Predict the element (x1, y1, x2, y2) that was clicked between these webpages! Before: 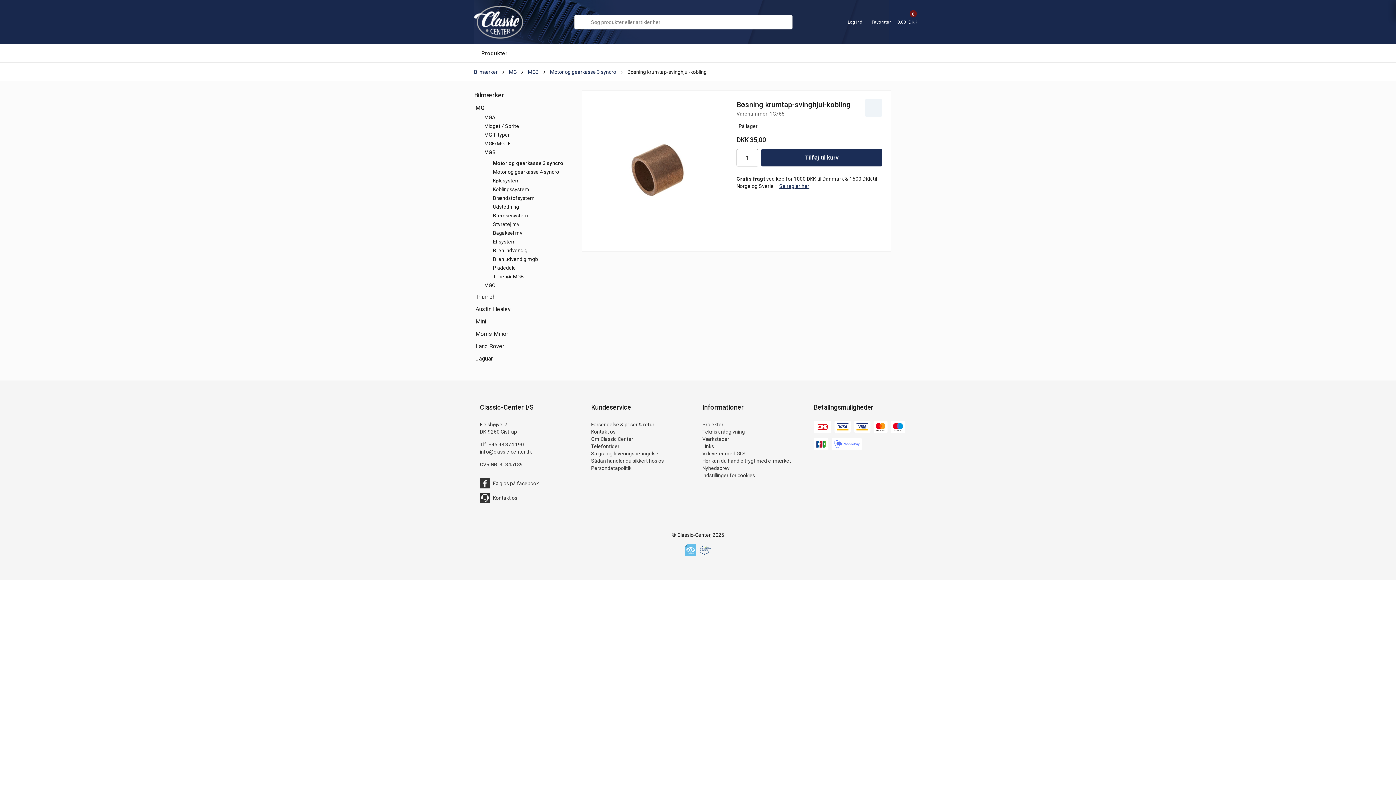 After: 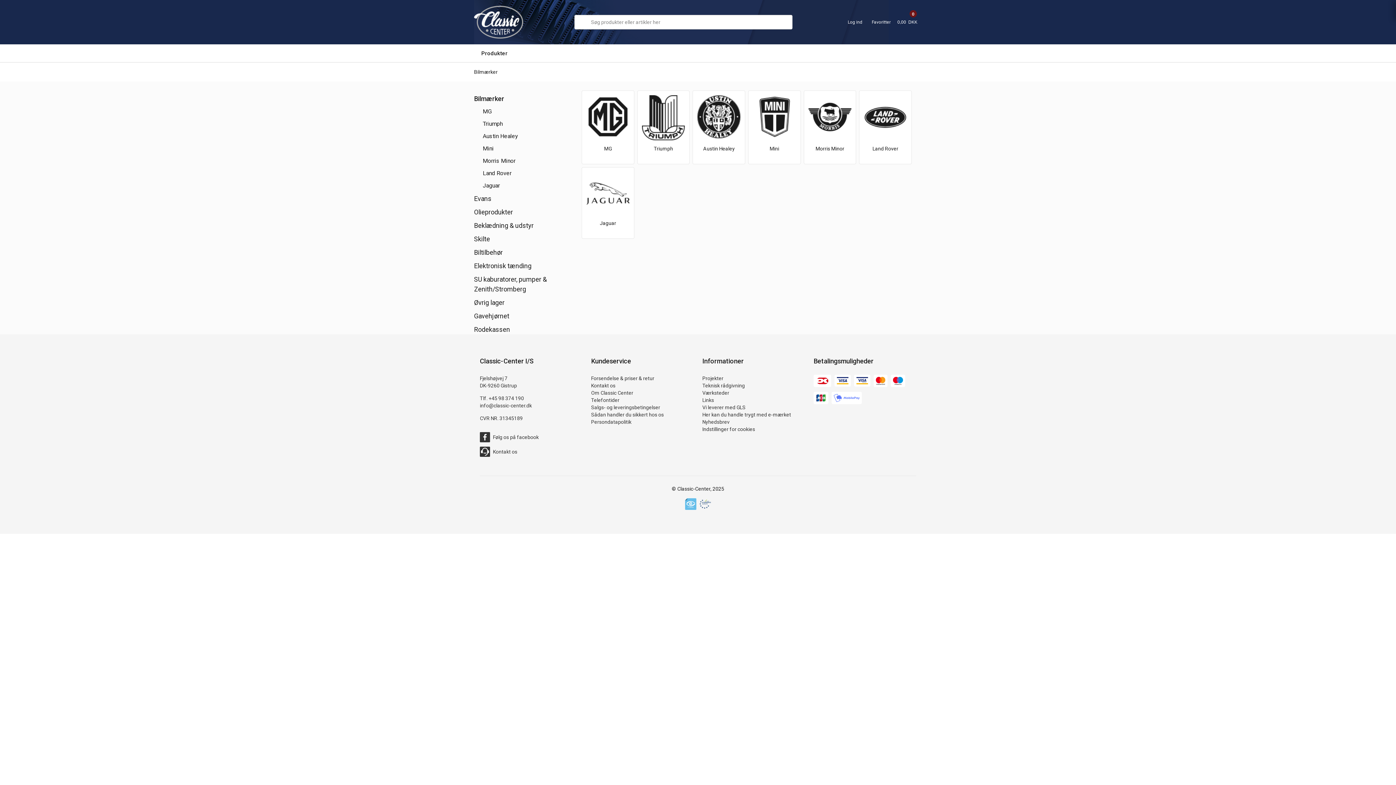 Action: label: Bilmærker bbox: (474, 91, 504, 98)